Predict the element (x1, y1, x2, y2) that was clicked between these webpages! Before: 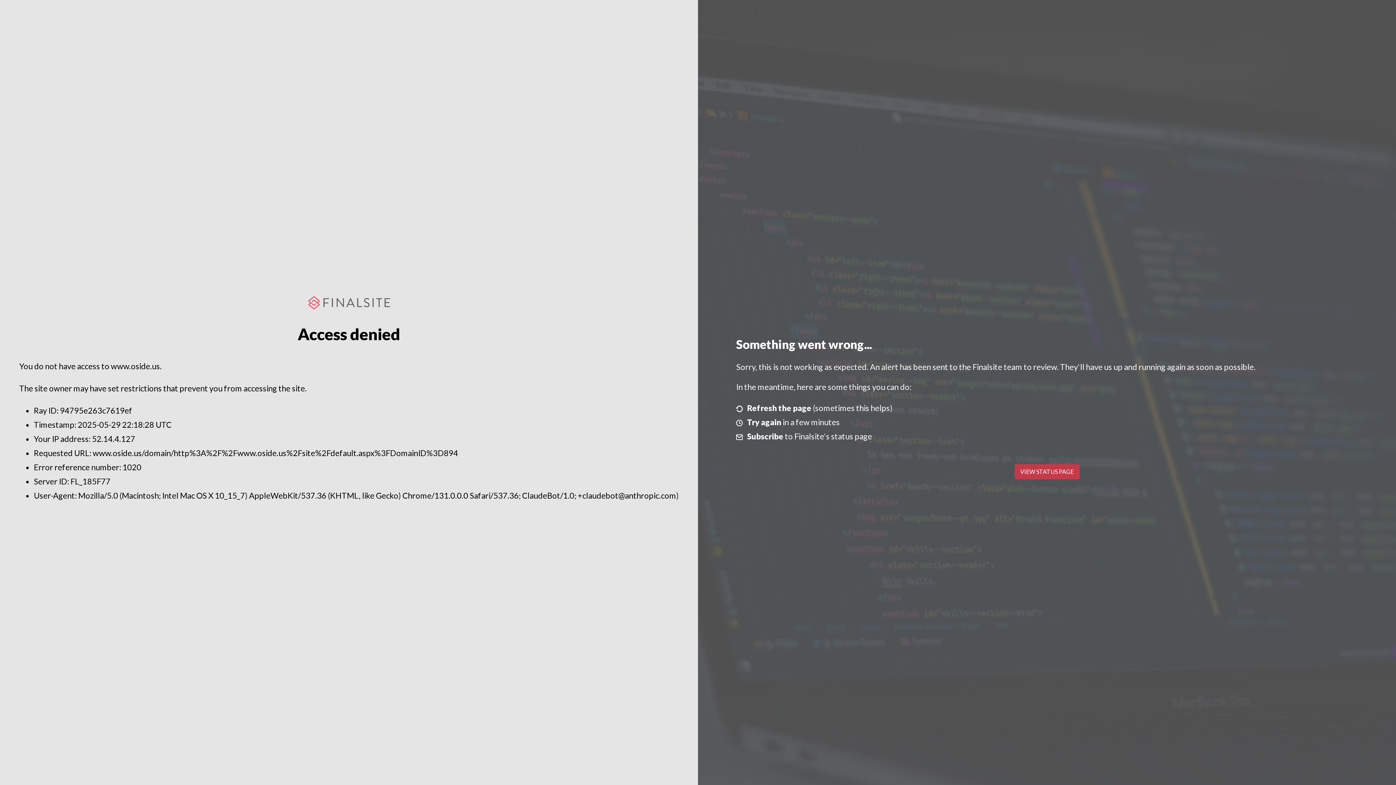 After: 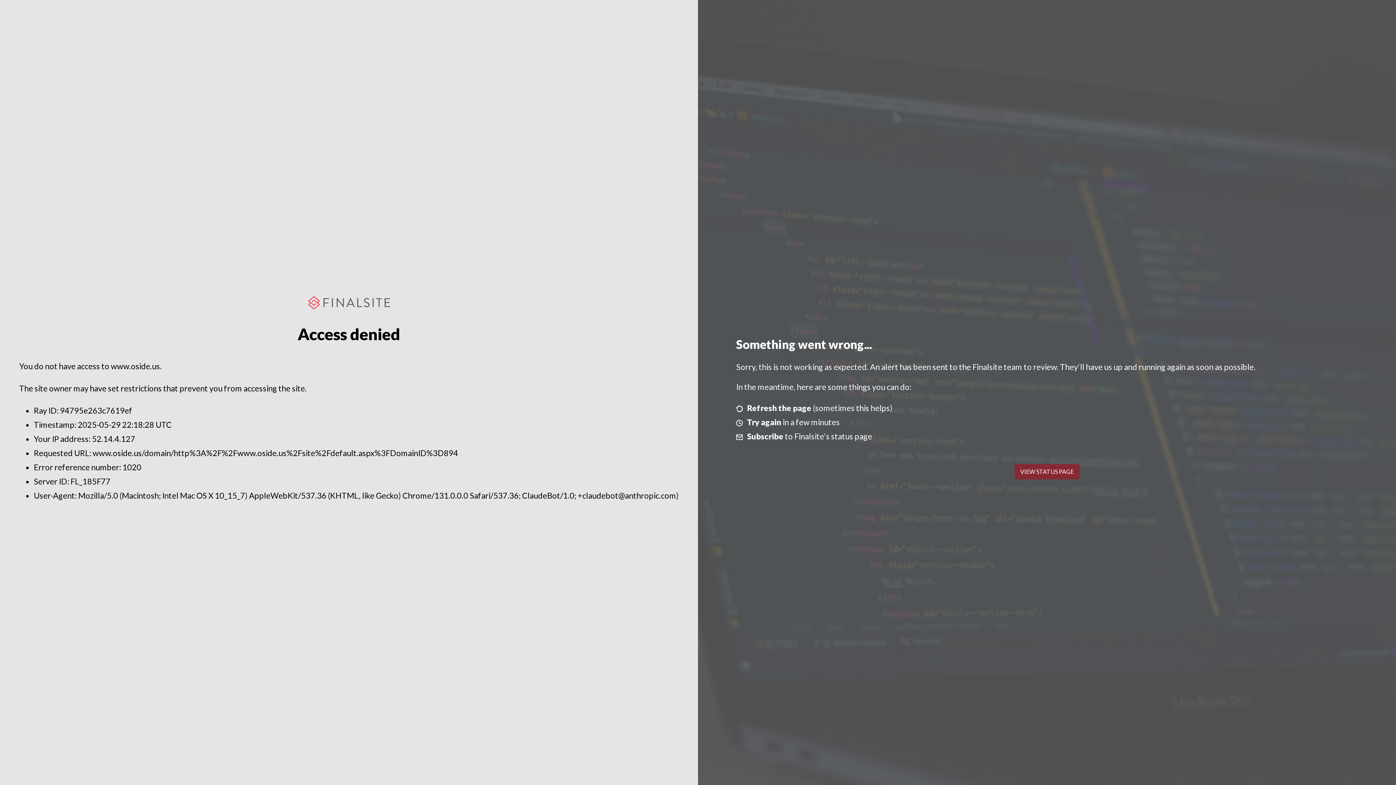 Action: bbox: (1014, 464, 1079, 479) label: VIEW STATUS PAGE